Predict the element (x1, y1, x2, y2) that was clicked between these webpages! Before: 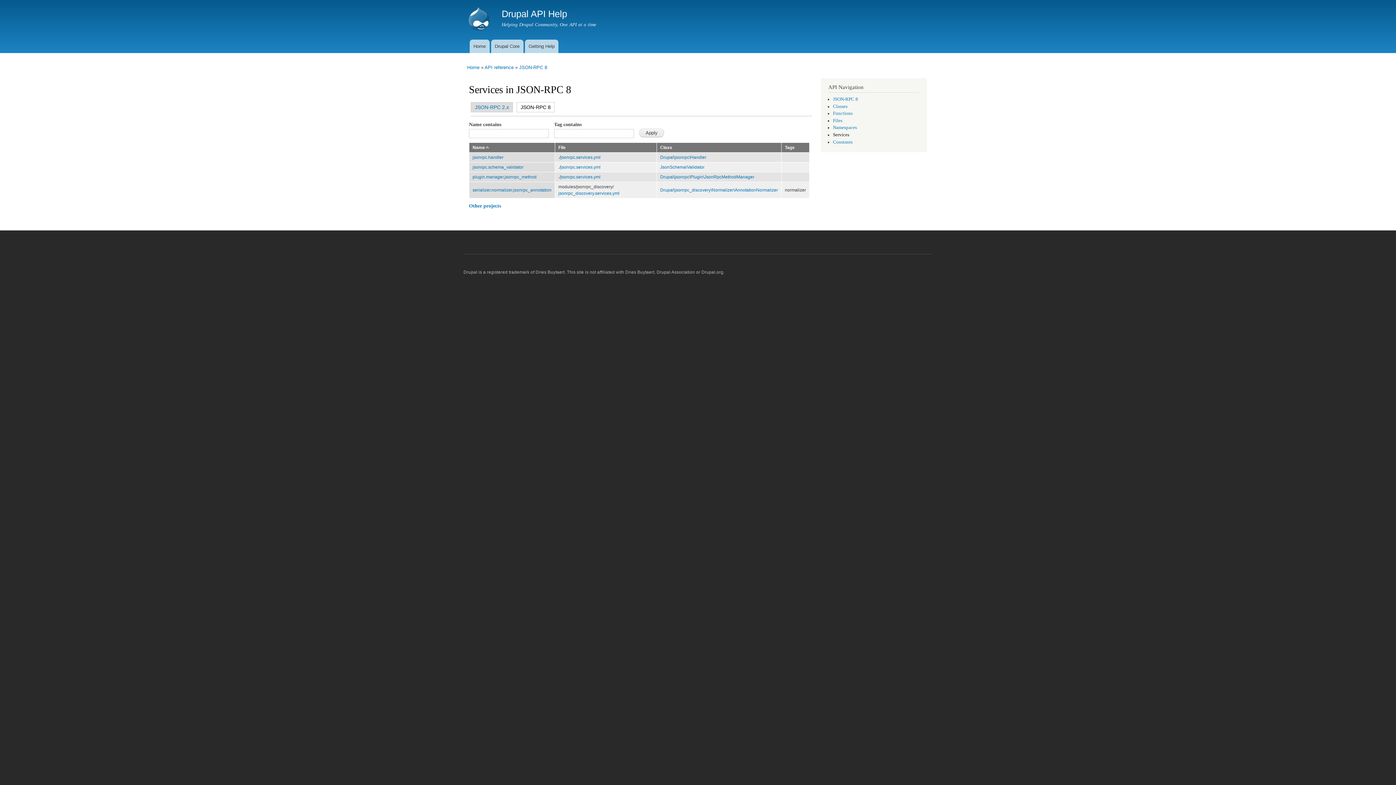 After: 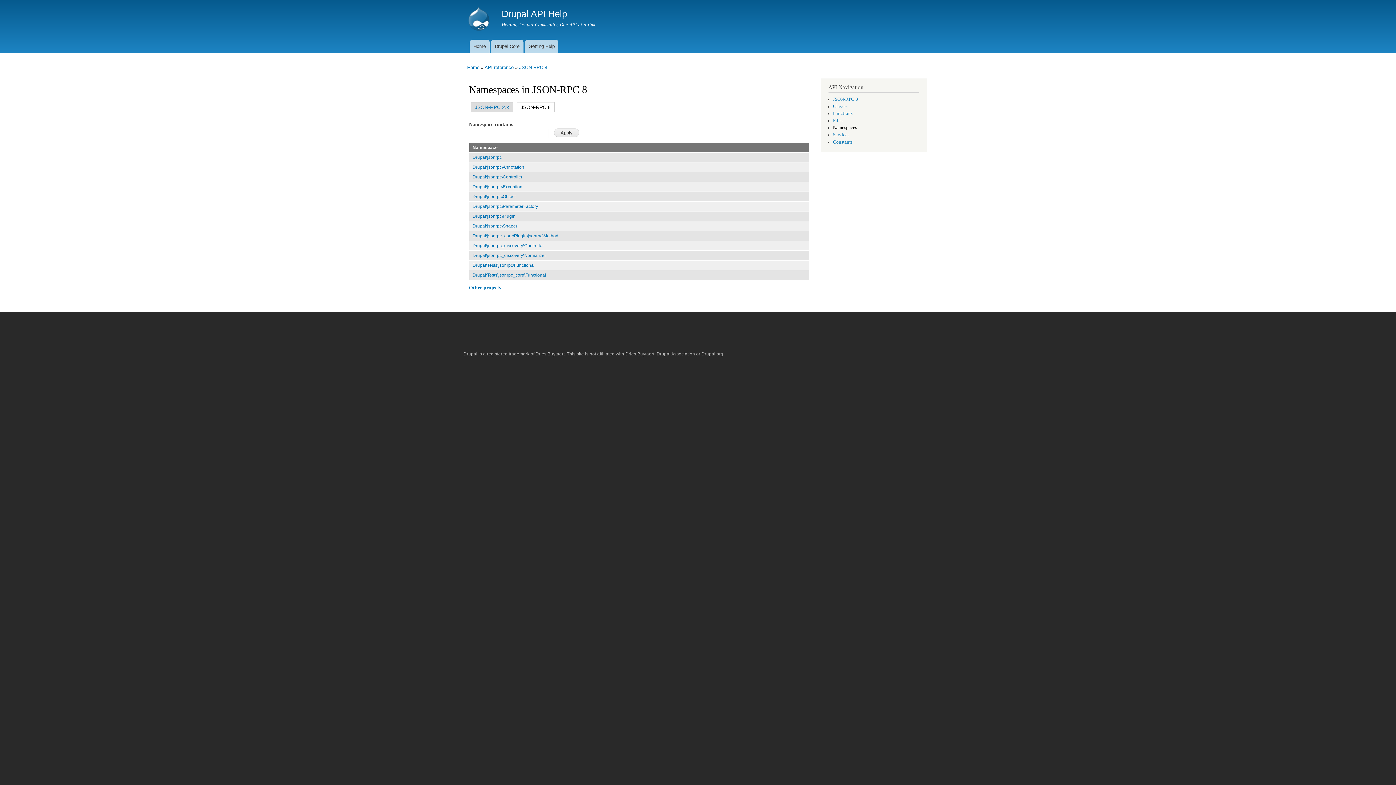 Action: bbox: (833, 125, 857, 130) label: Namespaces